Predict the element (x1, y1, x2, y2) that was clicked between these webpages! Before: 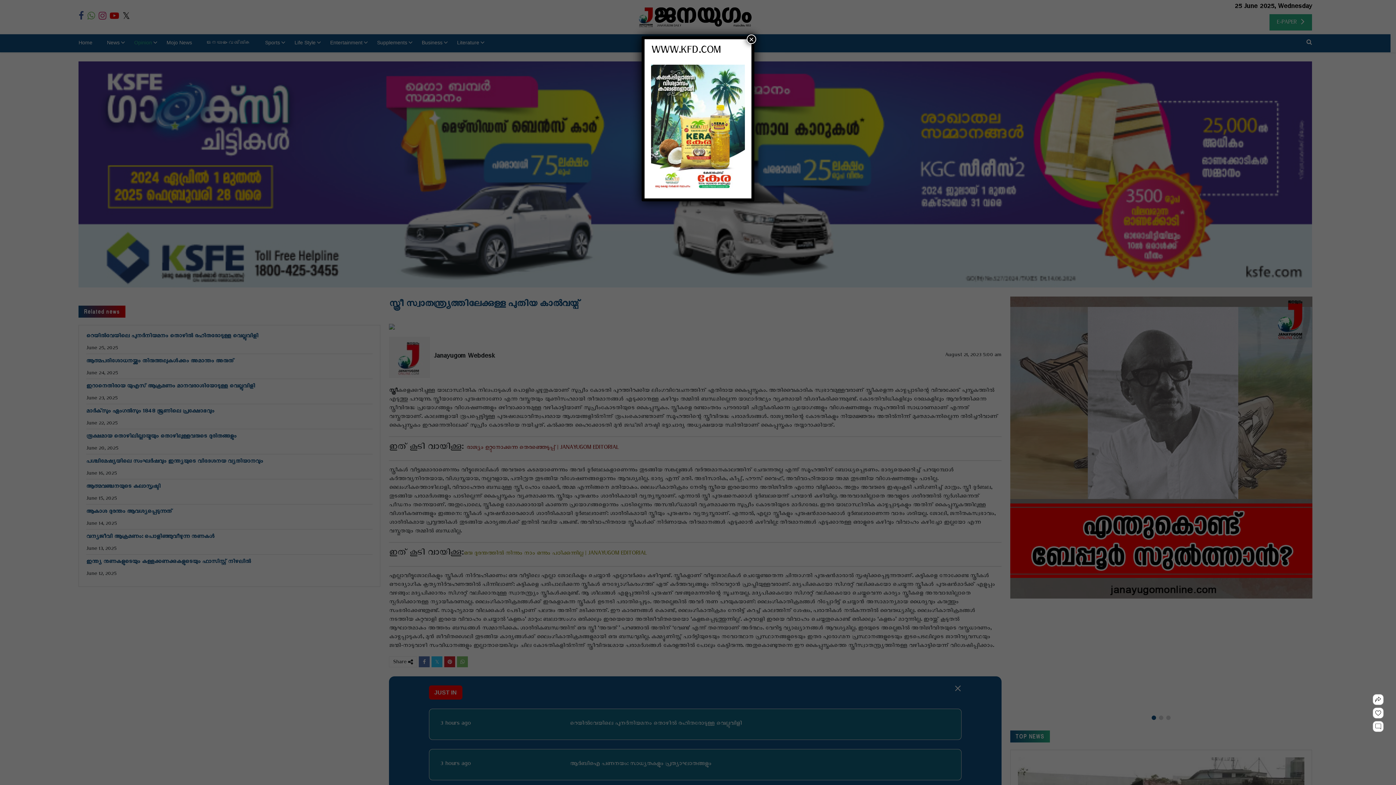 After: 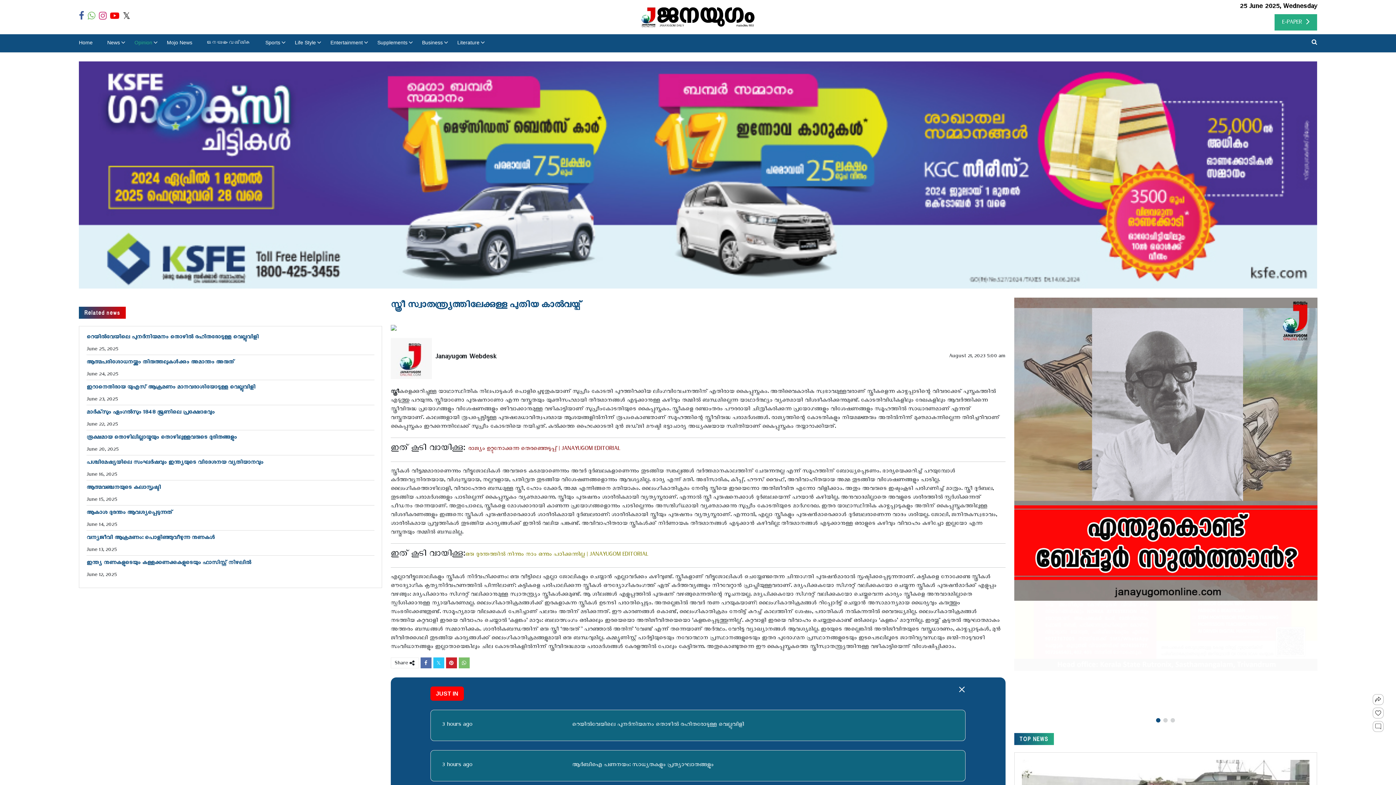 Action: label: Close bbox: (746, 34, 756, 44)